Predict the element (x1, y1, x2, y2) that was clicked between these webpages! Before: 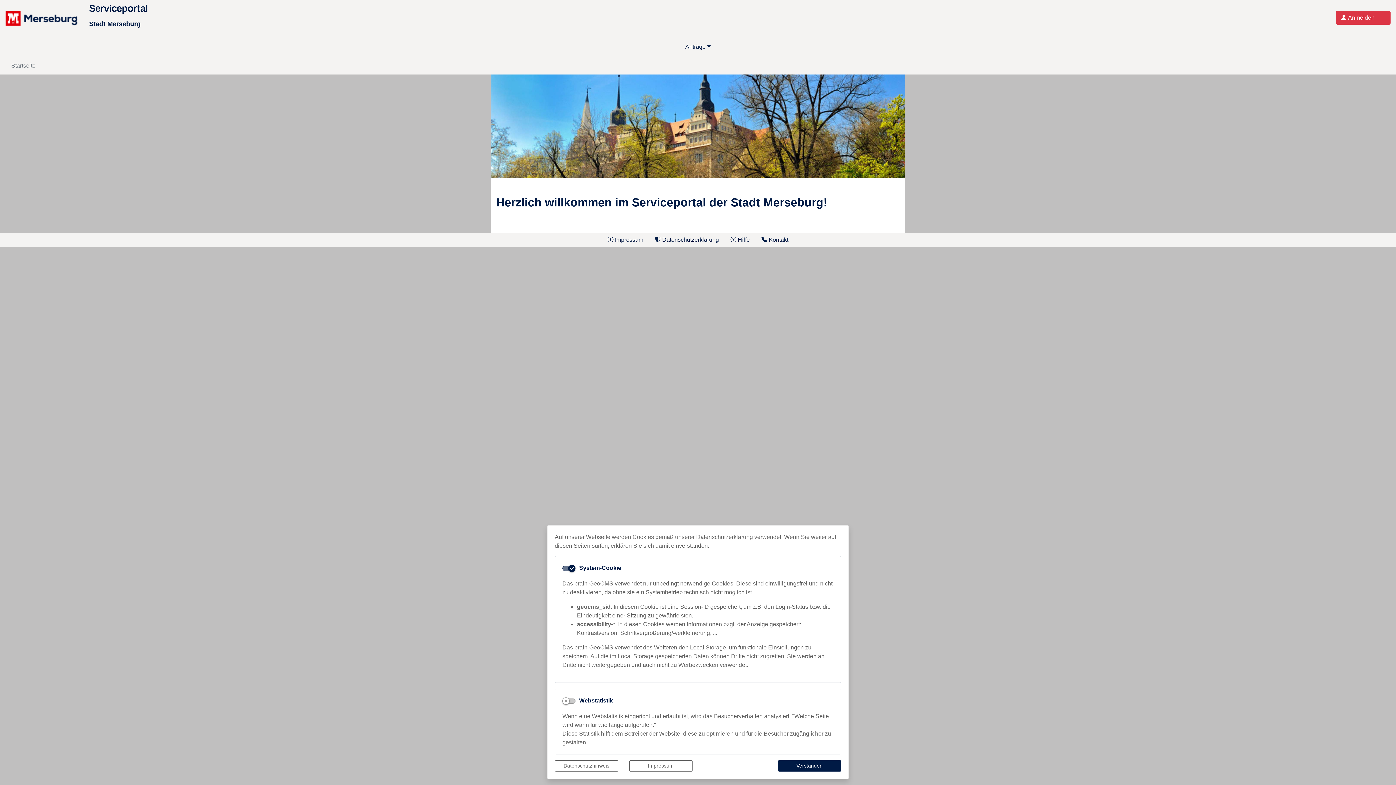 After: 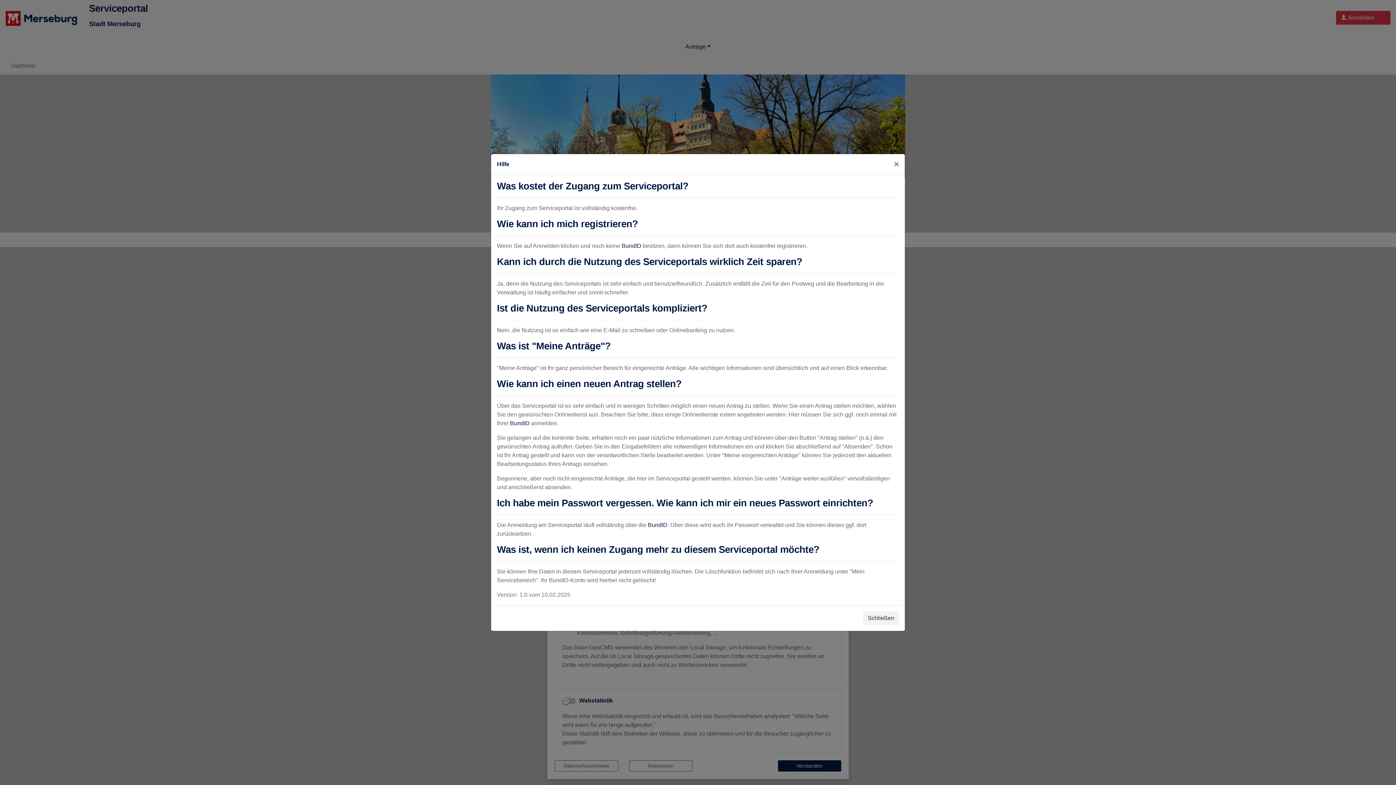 Action: label:  Hilfe bbox: (724, 232, 755, 247)